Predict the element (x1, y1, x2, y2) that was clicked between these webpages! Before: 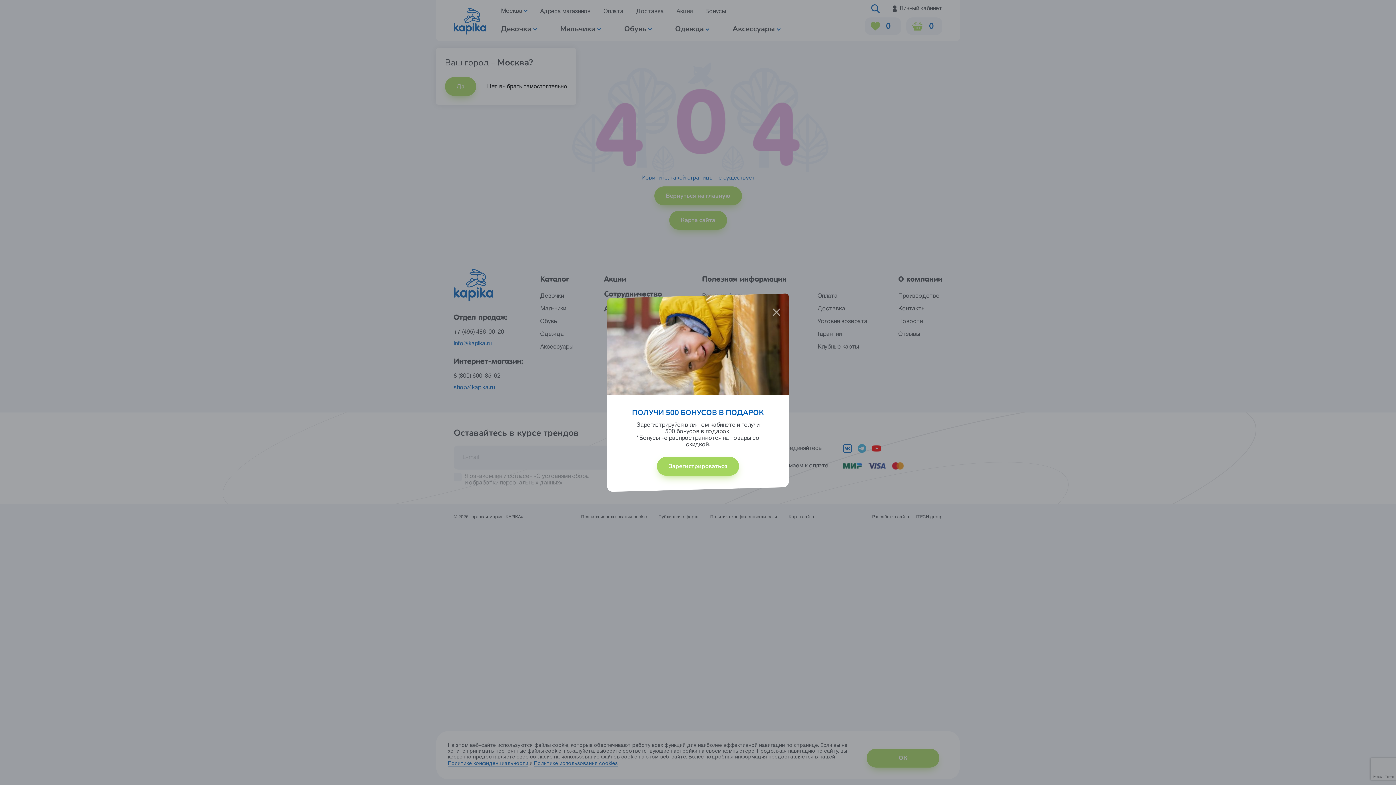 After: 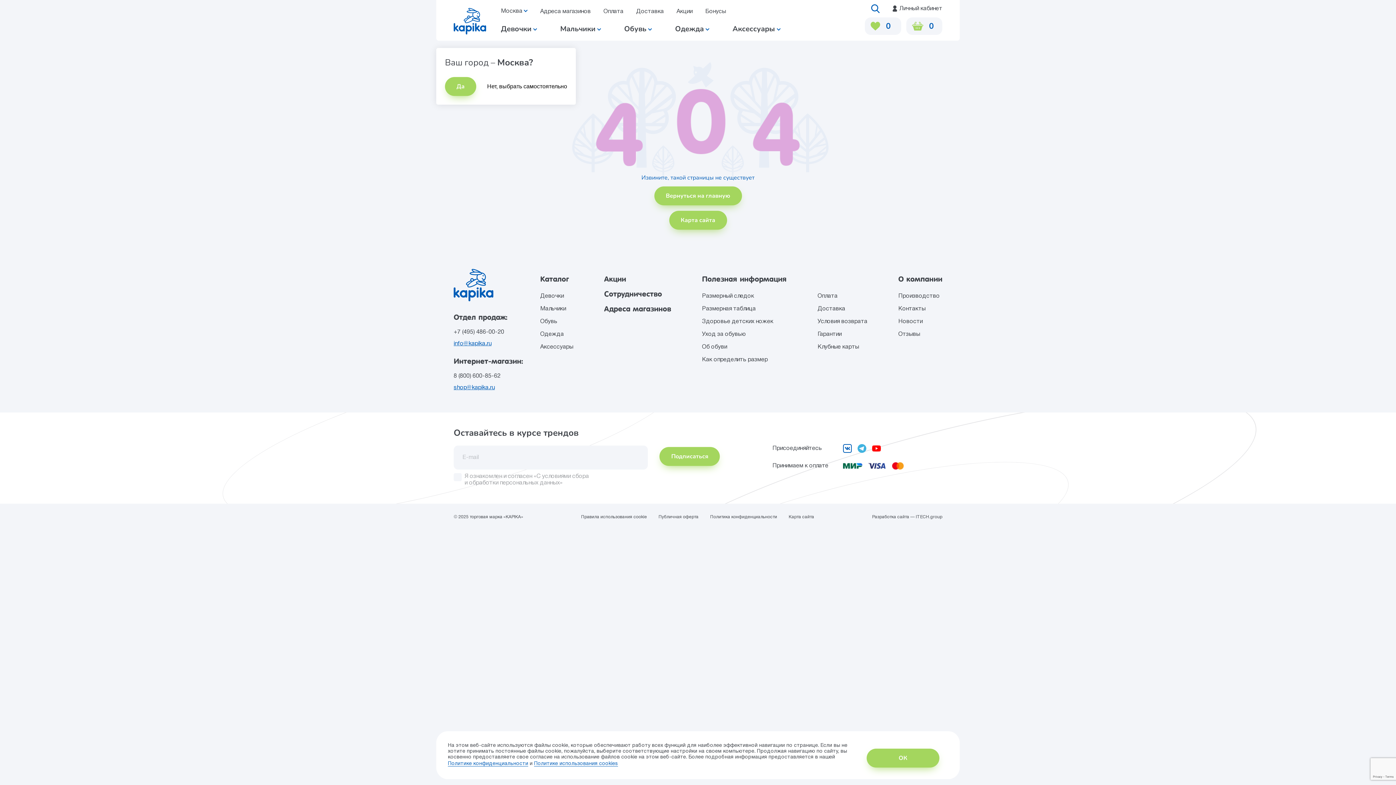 Action: bbox: (773, 308, 780, 315)